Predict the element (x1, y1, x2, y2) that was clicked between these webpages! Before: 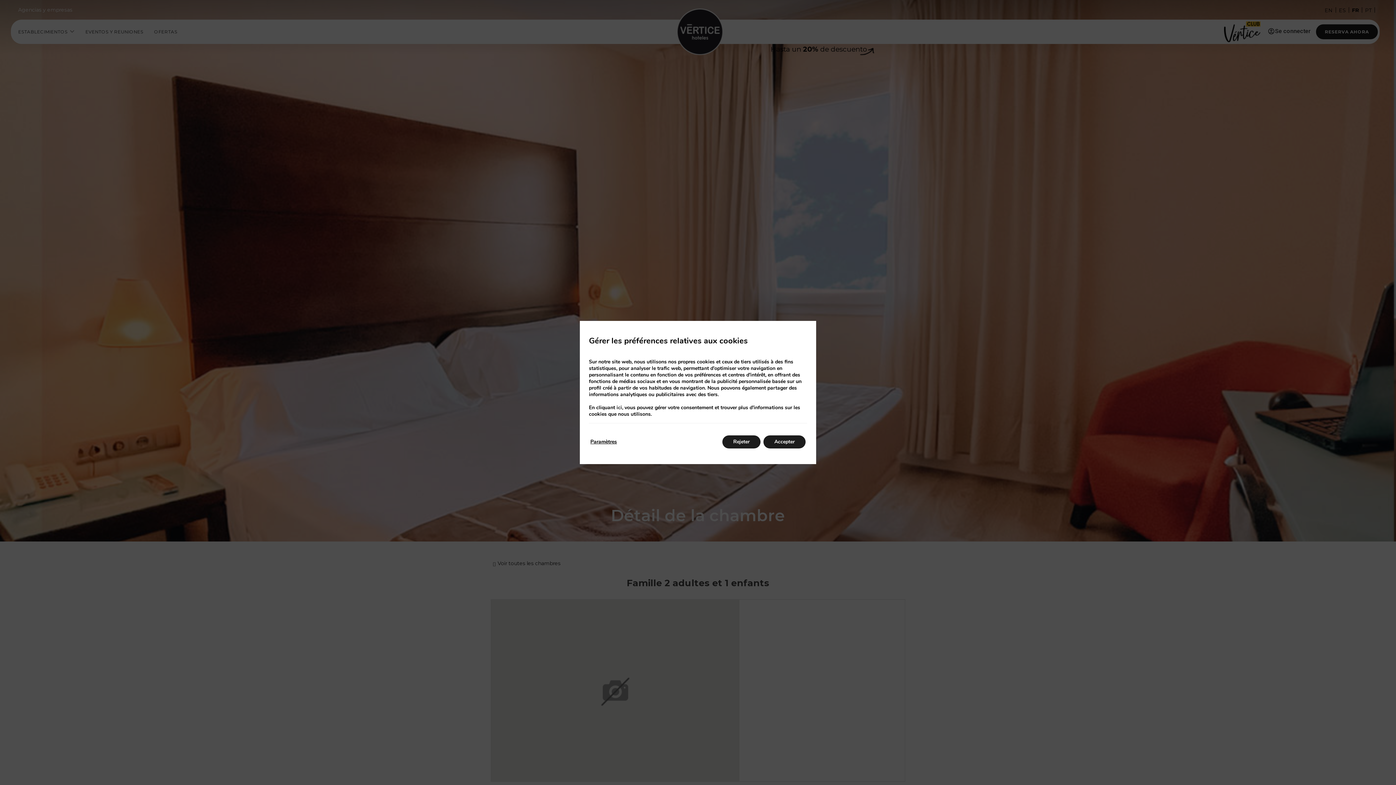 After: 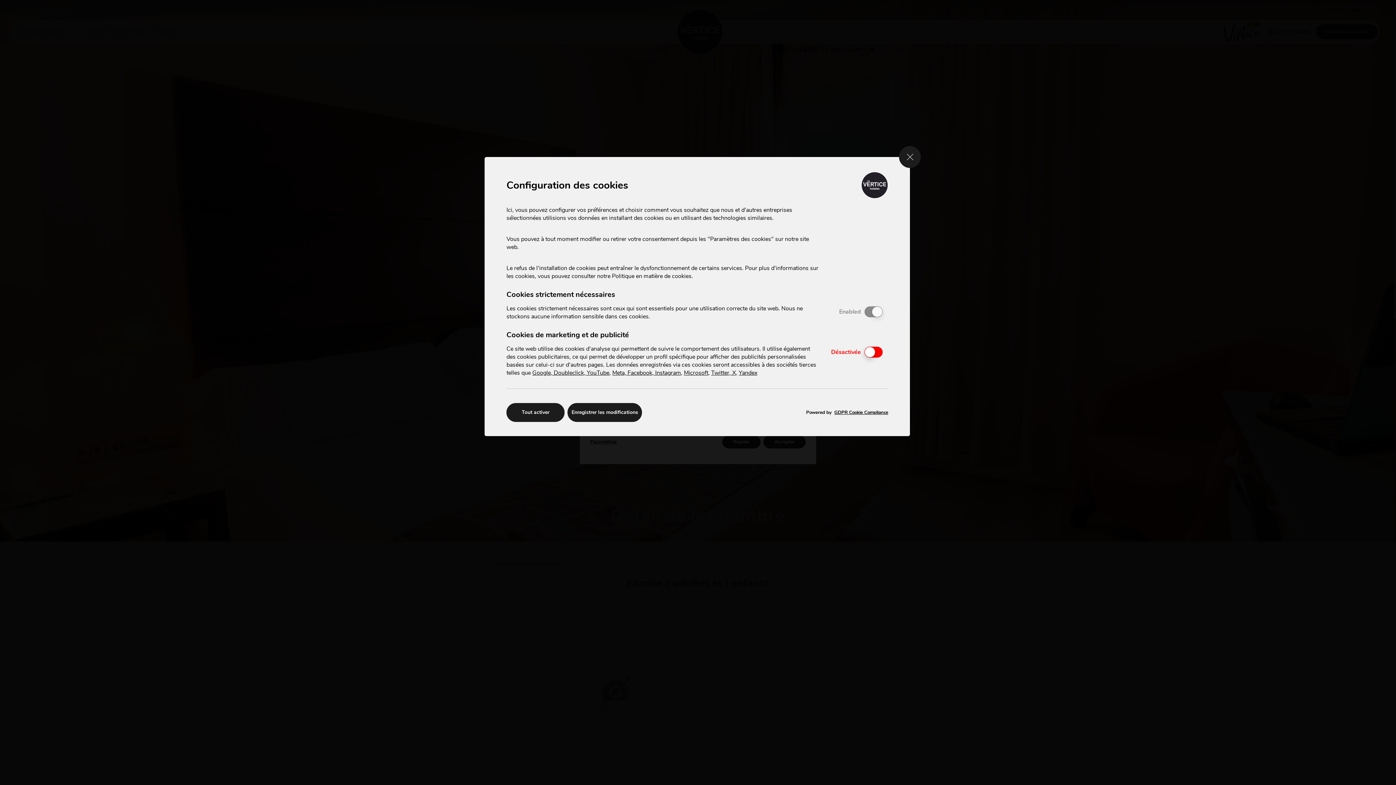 Action: label: Paramètres bbox: (590, 435, 617, 448)